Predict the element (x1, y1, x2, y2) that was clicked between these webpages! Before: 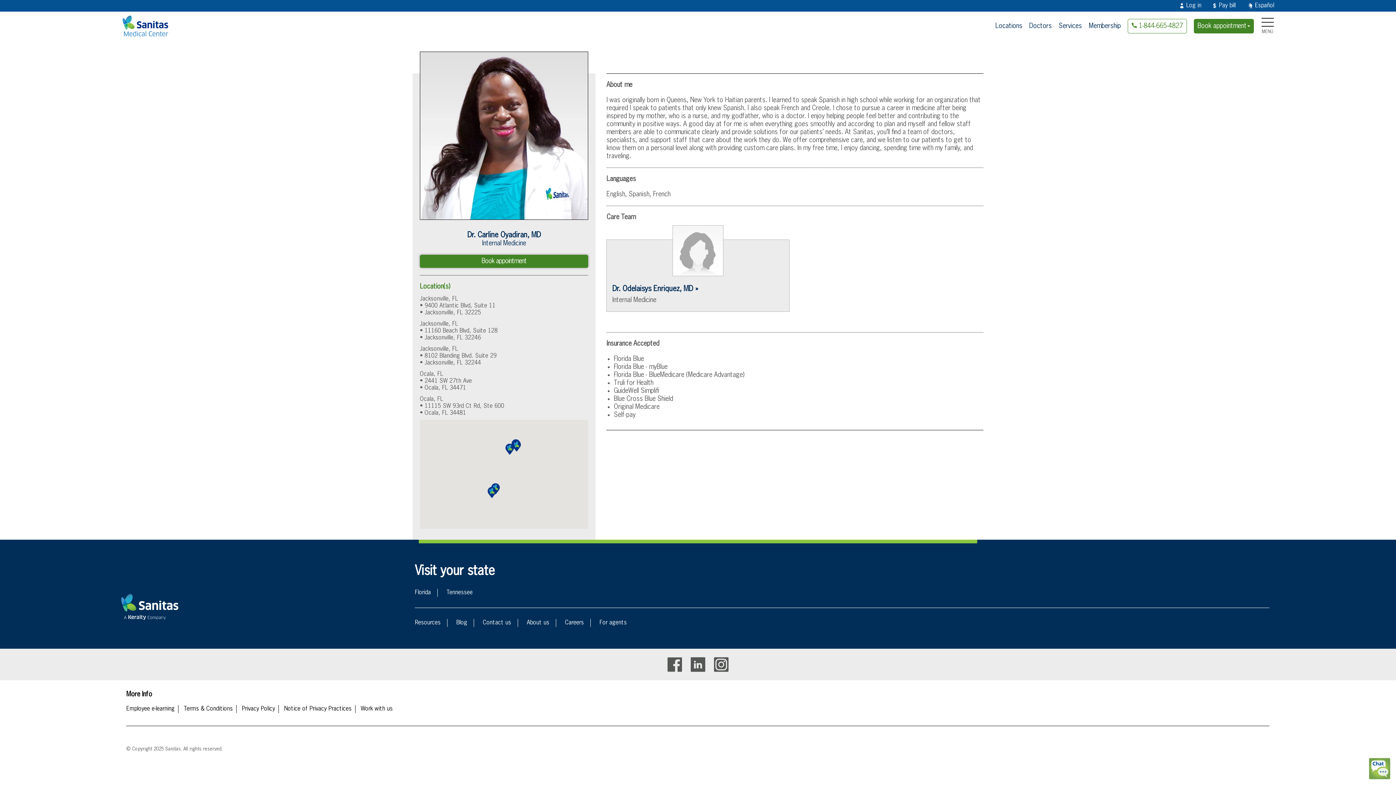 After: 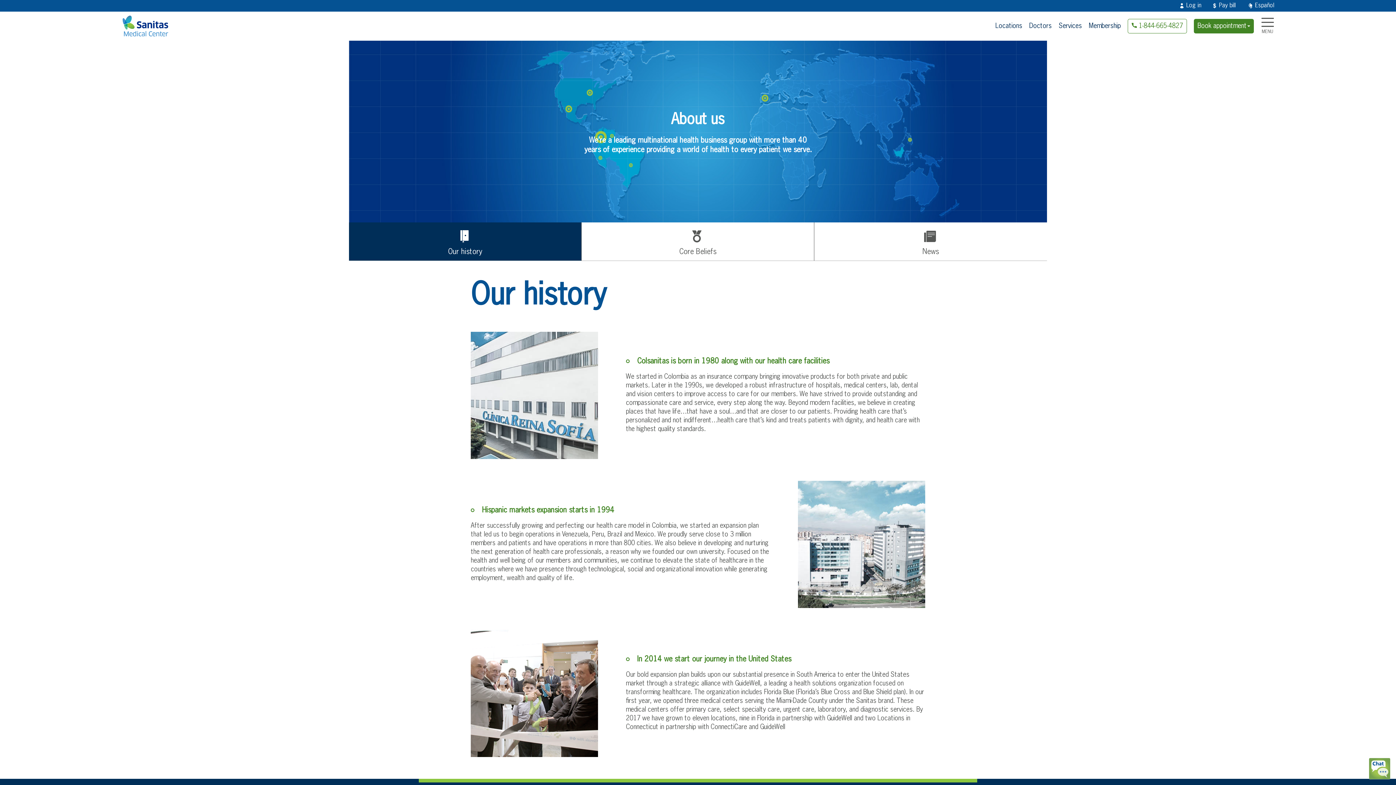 Action: bbox: (526, 619, 549, 627) label: About us